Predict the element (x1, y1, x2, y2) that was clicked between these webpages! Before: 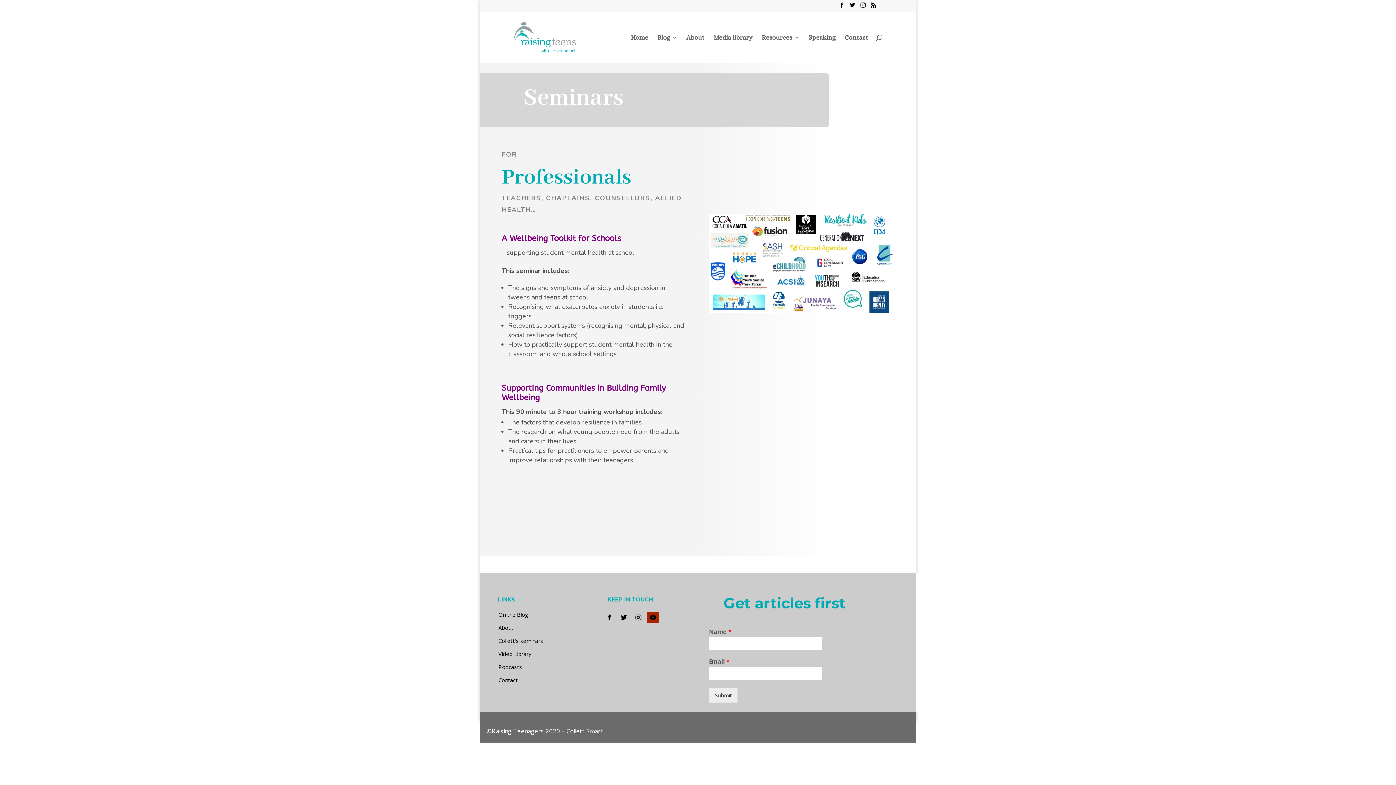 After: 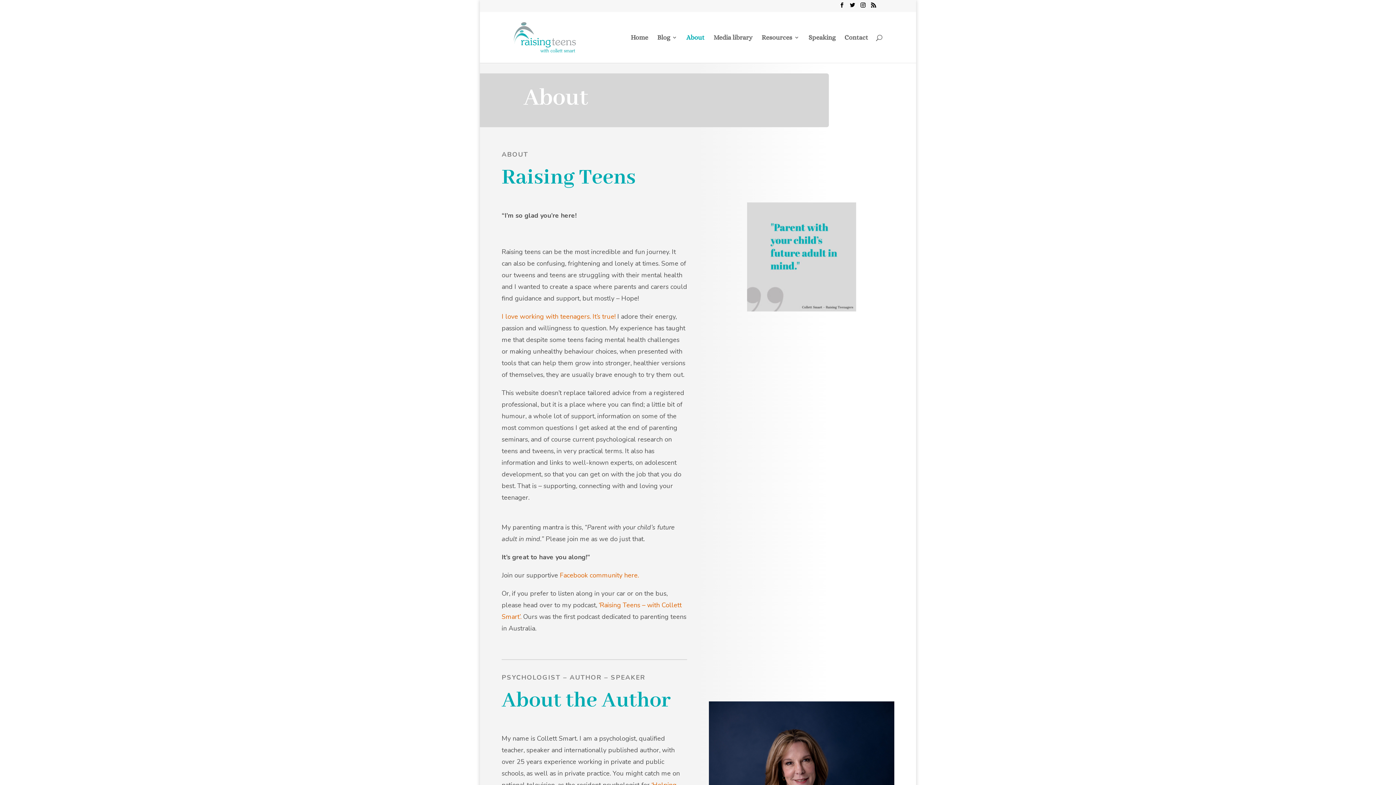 Action: bbox: (686, 34, 704, 62) label: About